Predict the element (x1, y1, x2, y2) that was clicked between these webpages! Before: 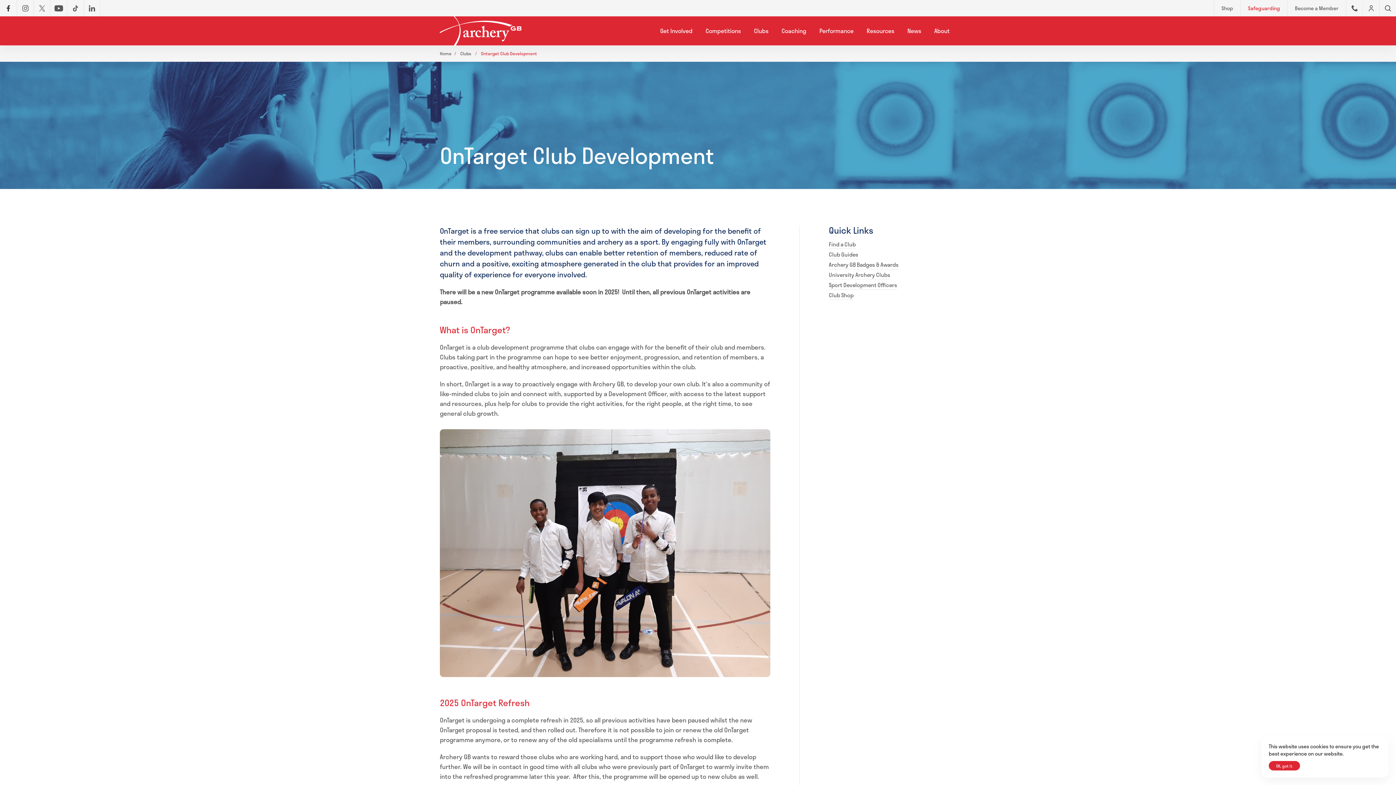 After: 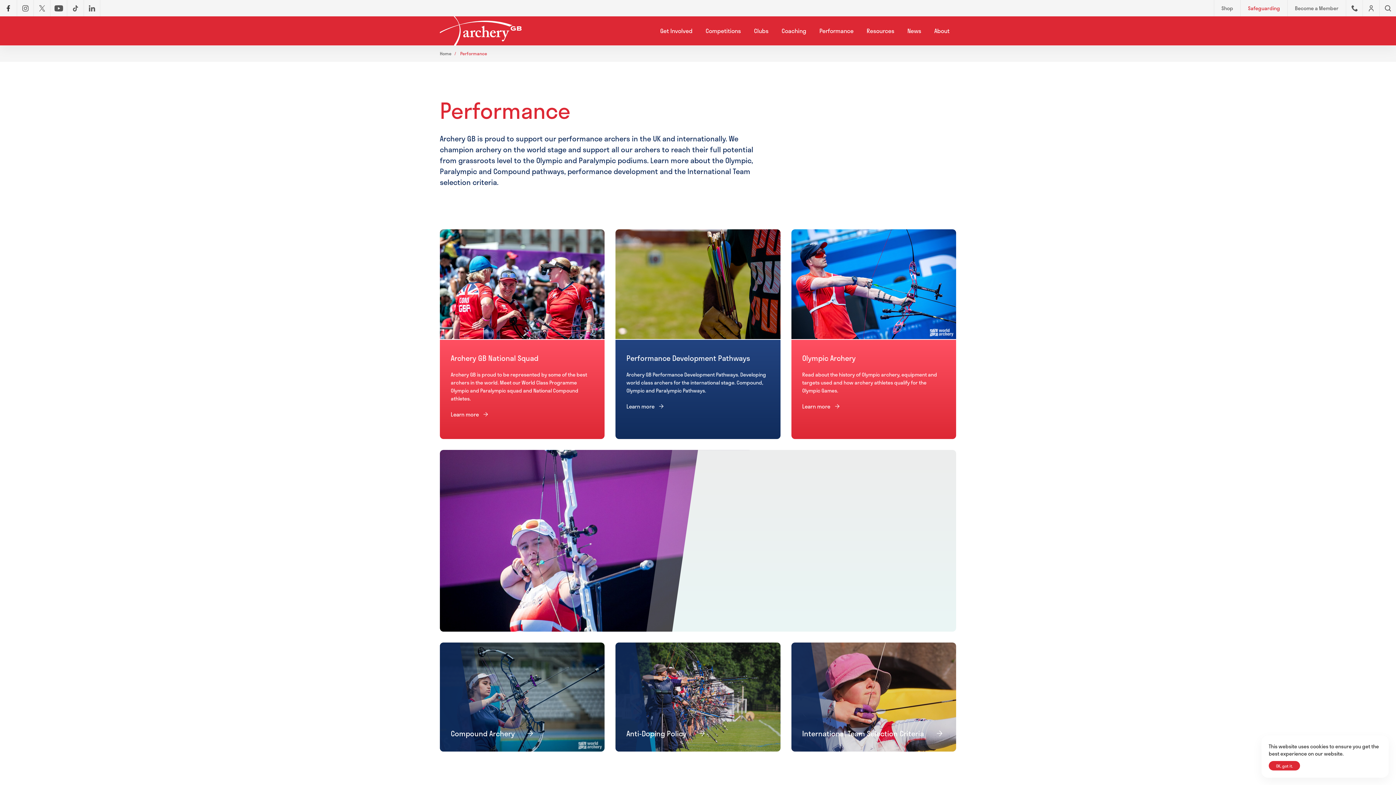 Action: label: Performance bbox: (819, 16, 853, 45)